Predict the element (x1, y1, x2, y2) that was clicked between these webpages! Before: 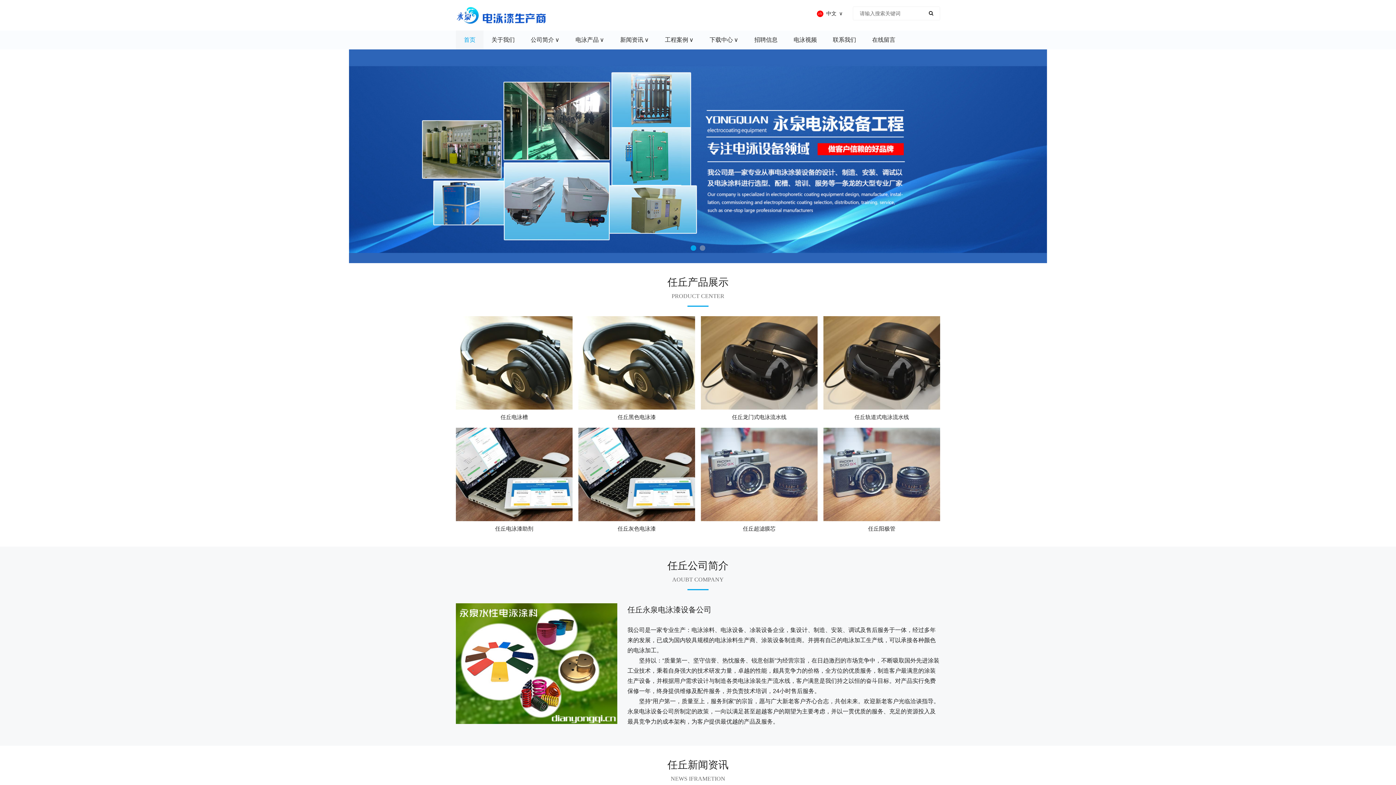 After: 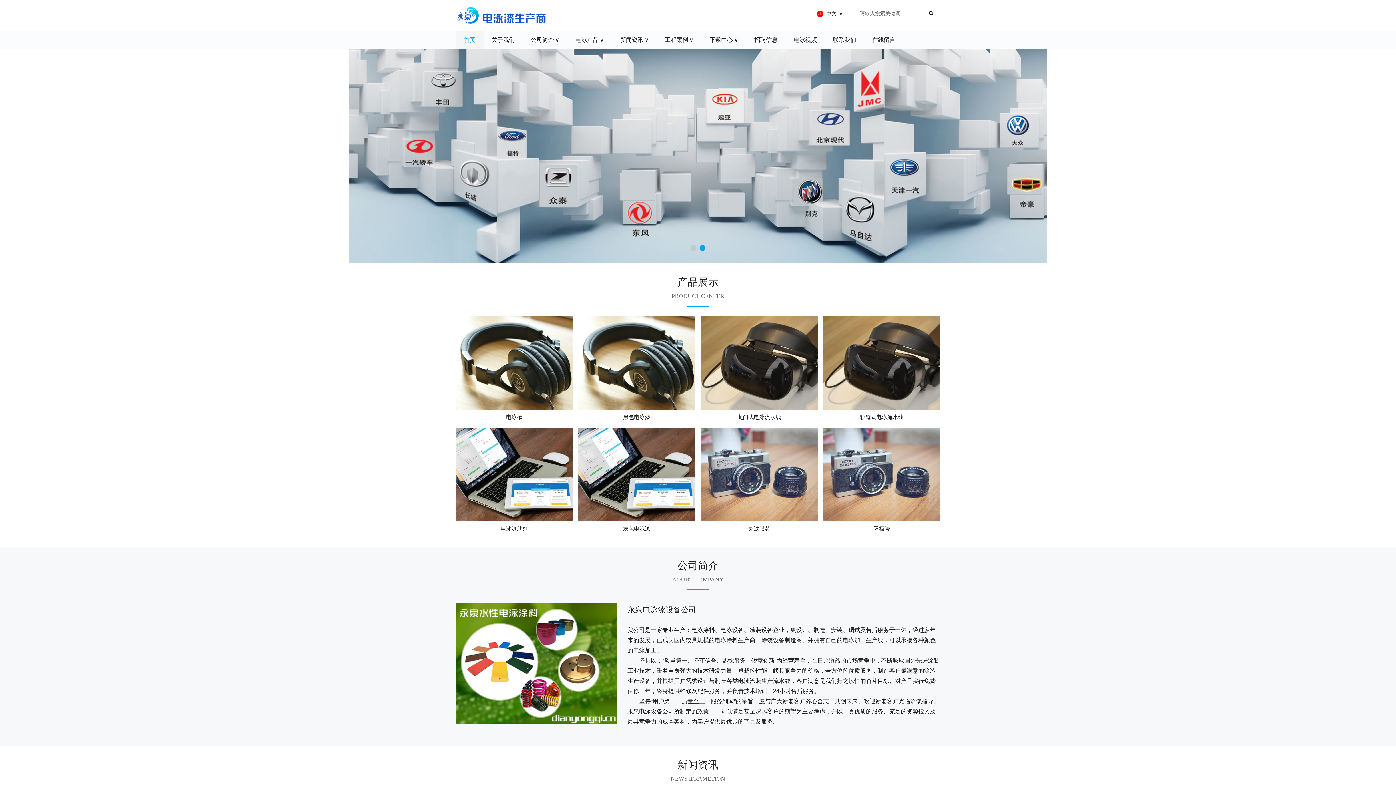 Action: label: 首页 bbox: (456, 30, 483, 49)